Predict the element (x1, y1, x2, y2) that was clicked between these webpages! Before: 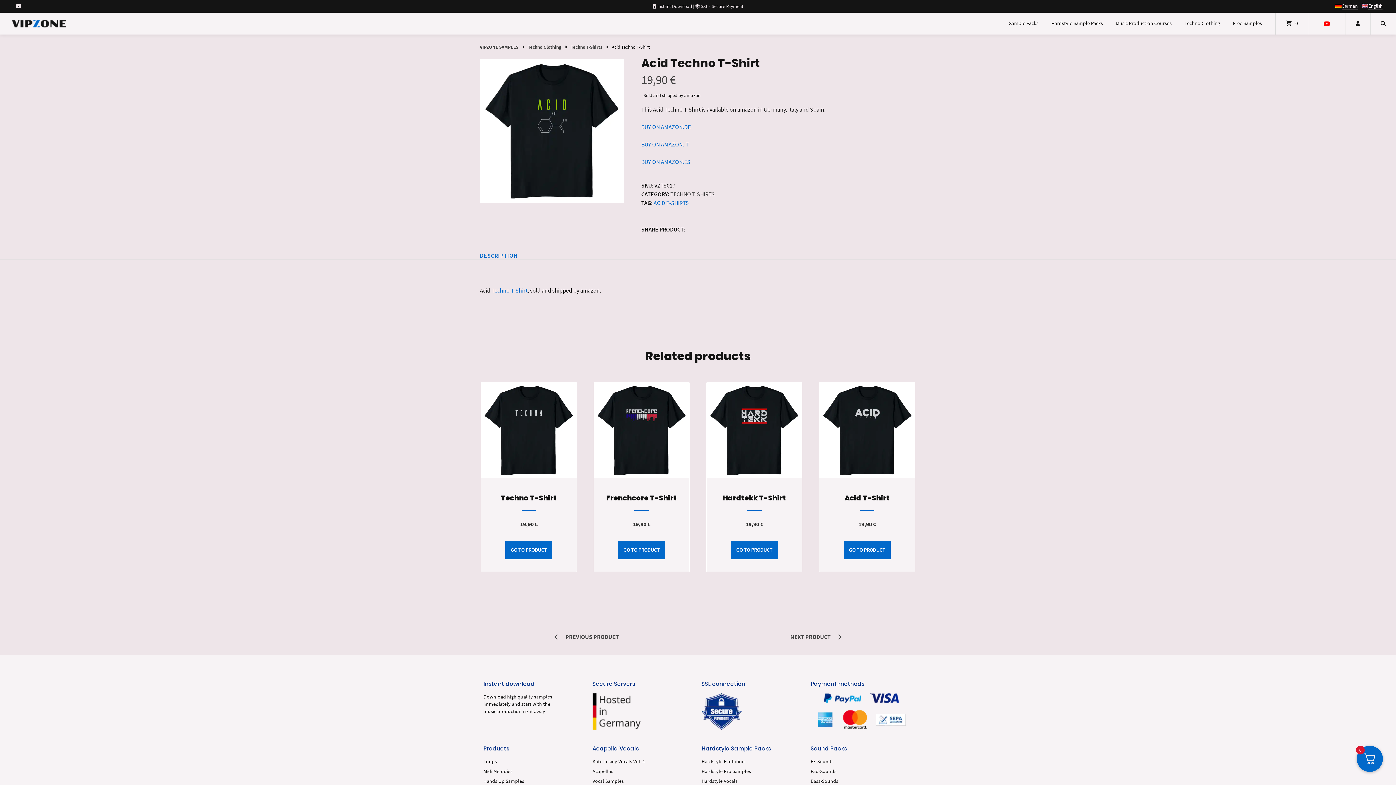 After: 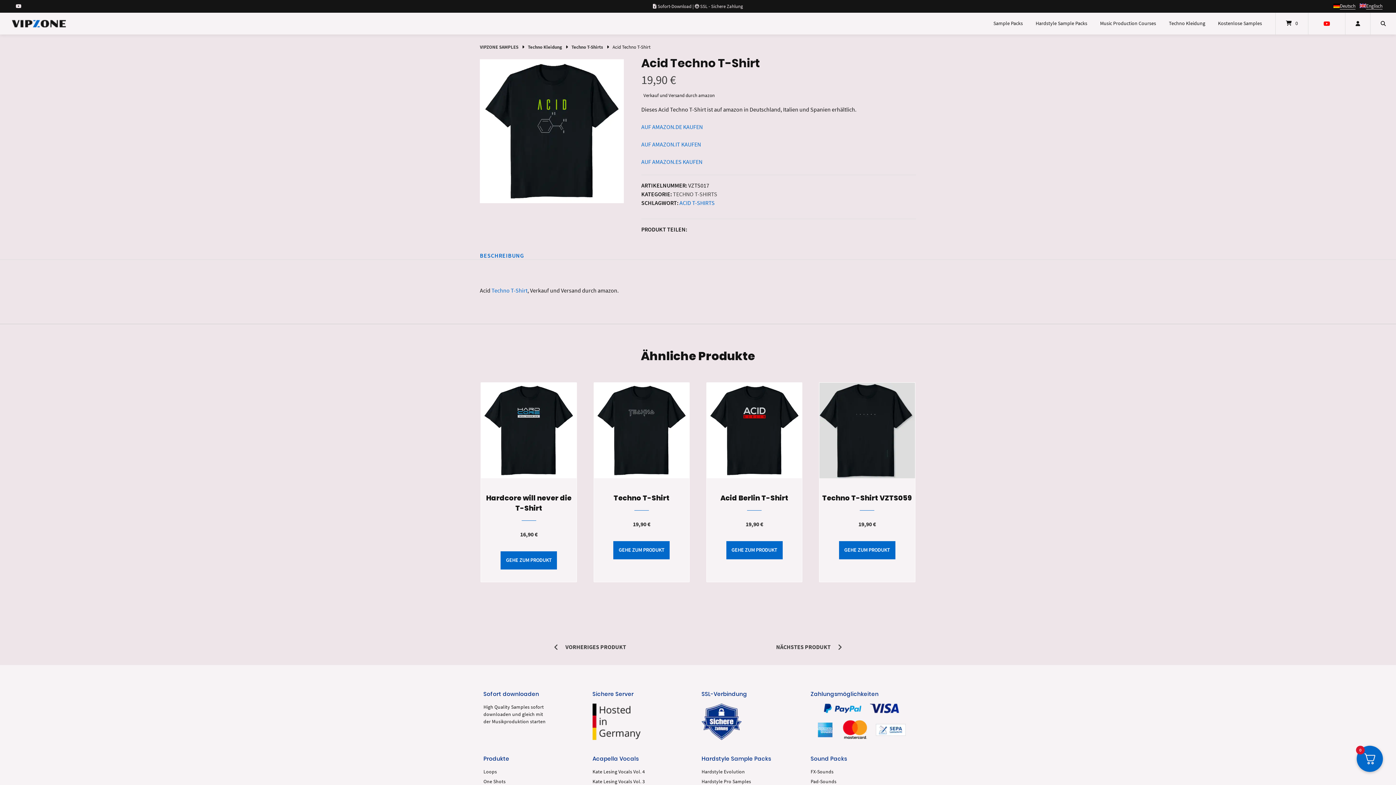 Action: bbox: (1335, 2, 1358, 9) label: German